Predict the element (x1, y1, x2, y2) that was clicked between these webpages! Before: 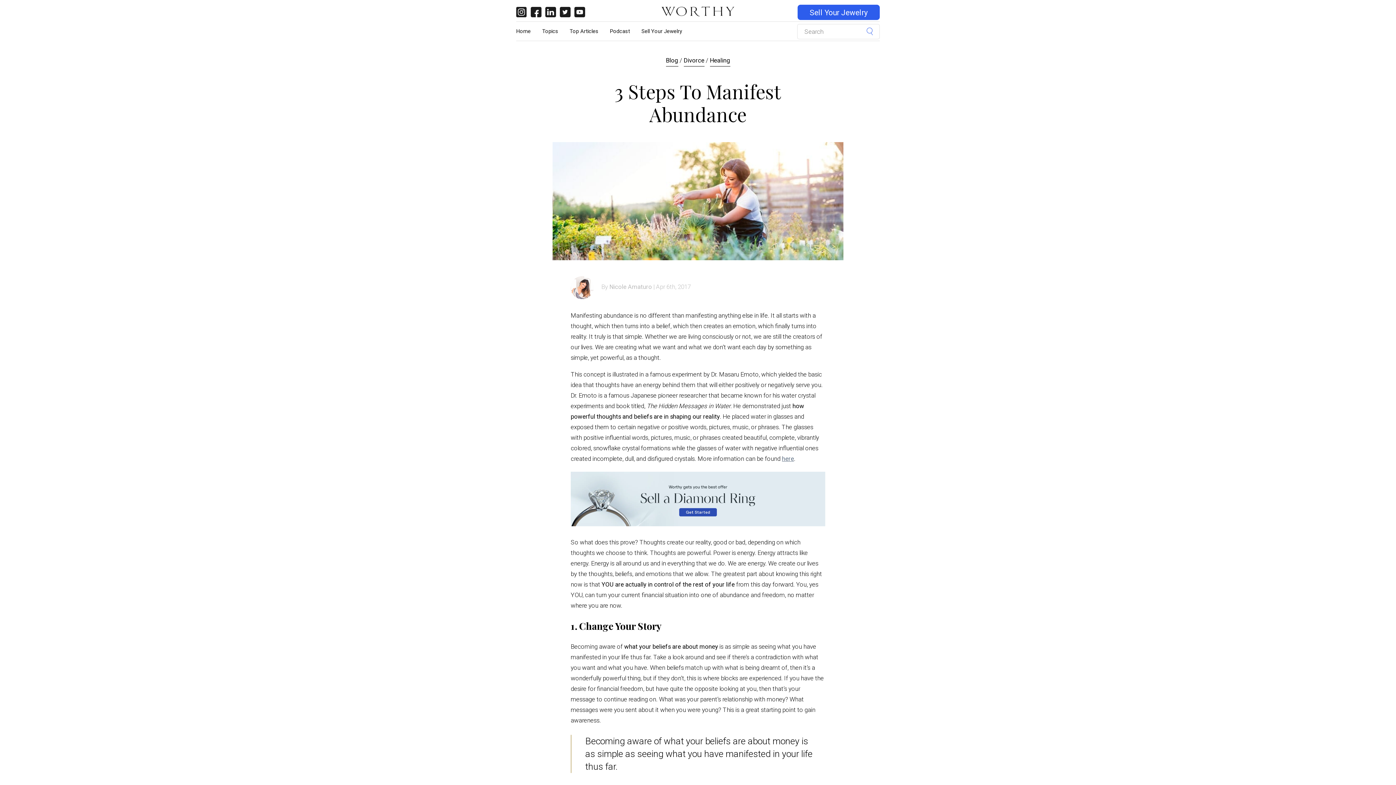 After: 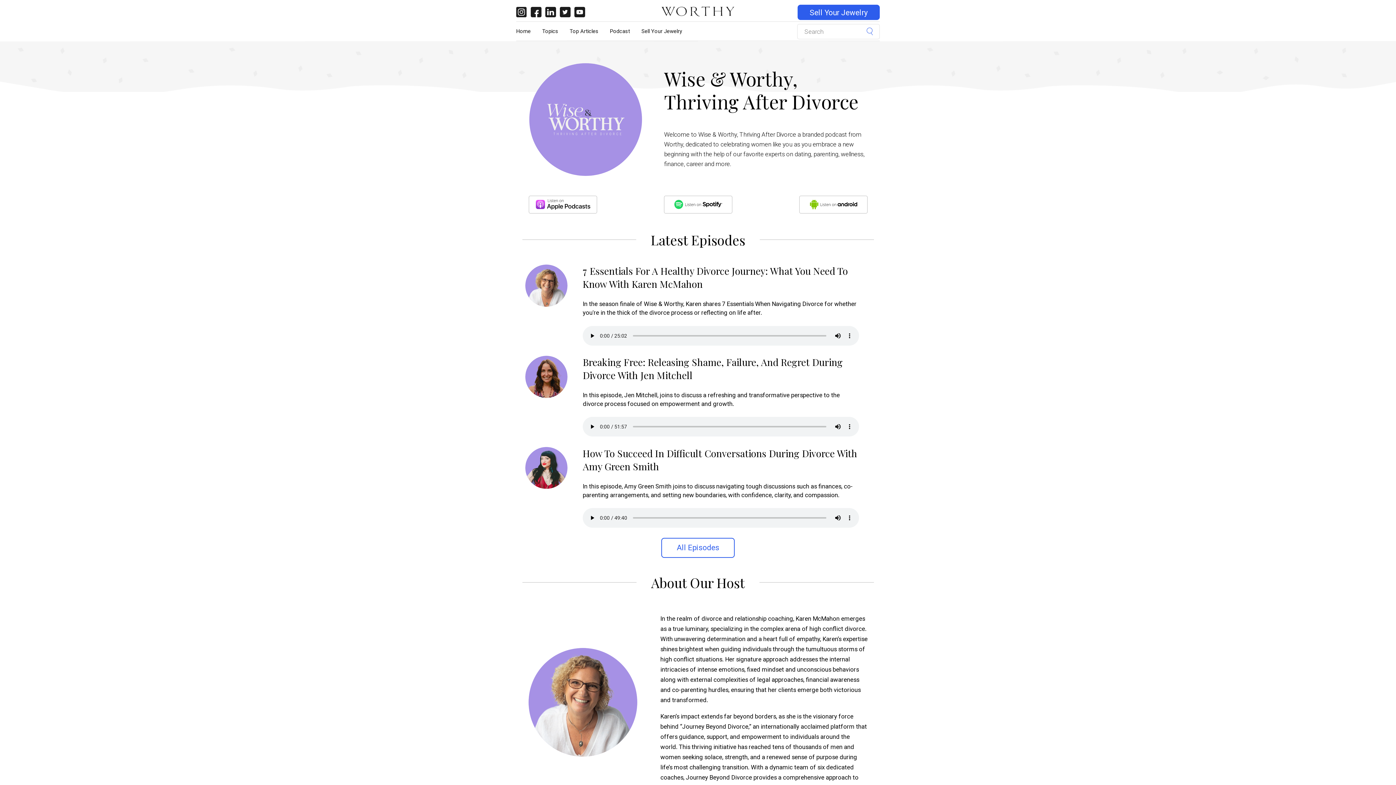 Action: bbox: (610, 21, 641, 40) label: Podcast